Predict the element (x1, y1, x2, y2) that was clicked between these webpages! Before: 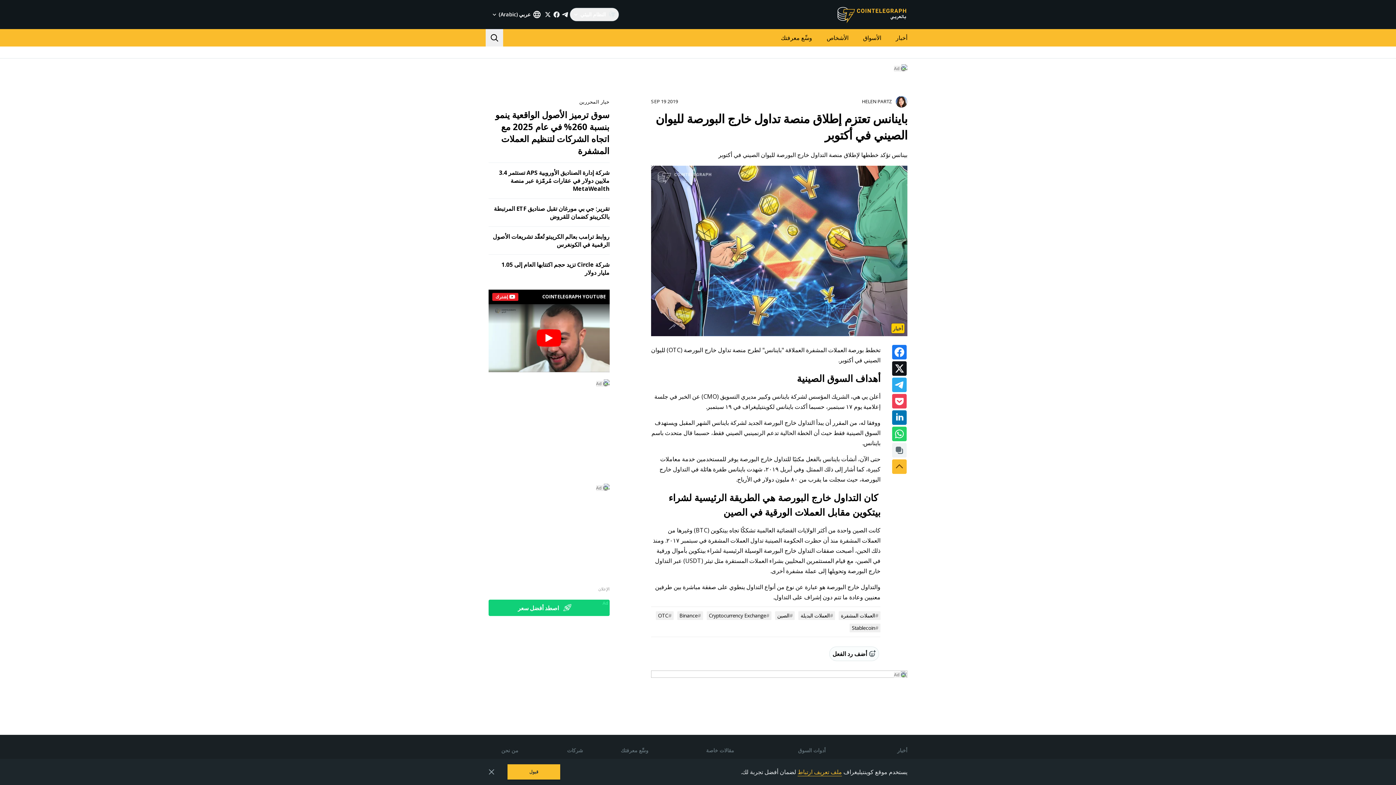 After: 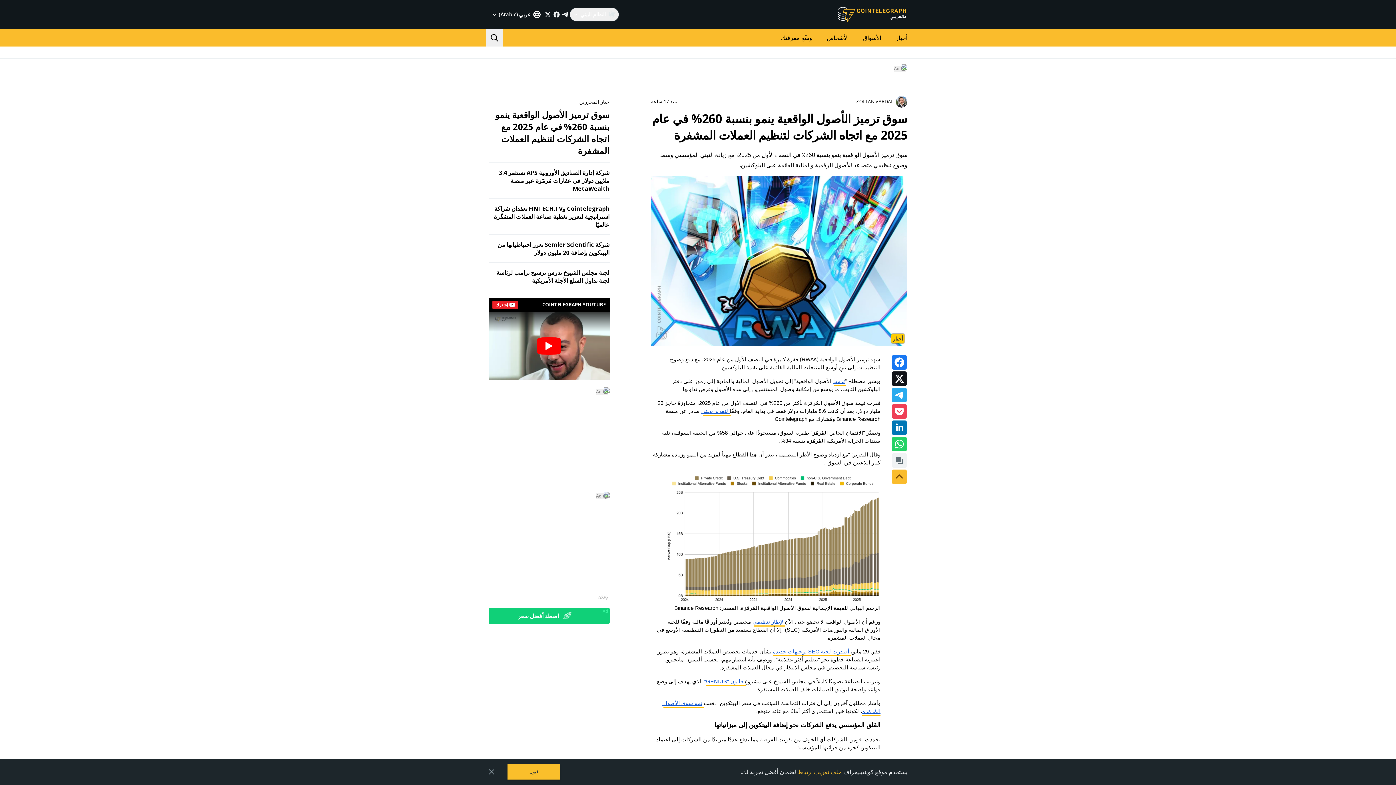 Action: label: سوق ترميز الأصول الواقعية ينمو بنسبة 260% في عام 2025 مع اتجاه الشركات لتنظيم العملات المشفرة bbox: (495, 108, 609, 156)